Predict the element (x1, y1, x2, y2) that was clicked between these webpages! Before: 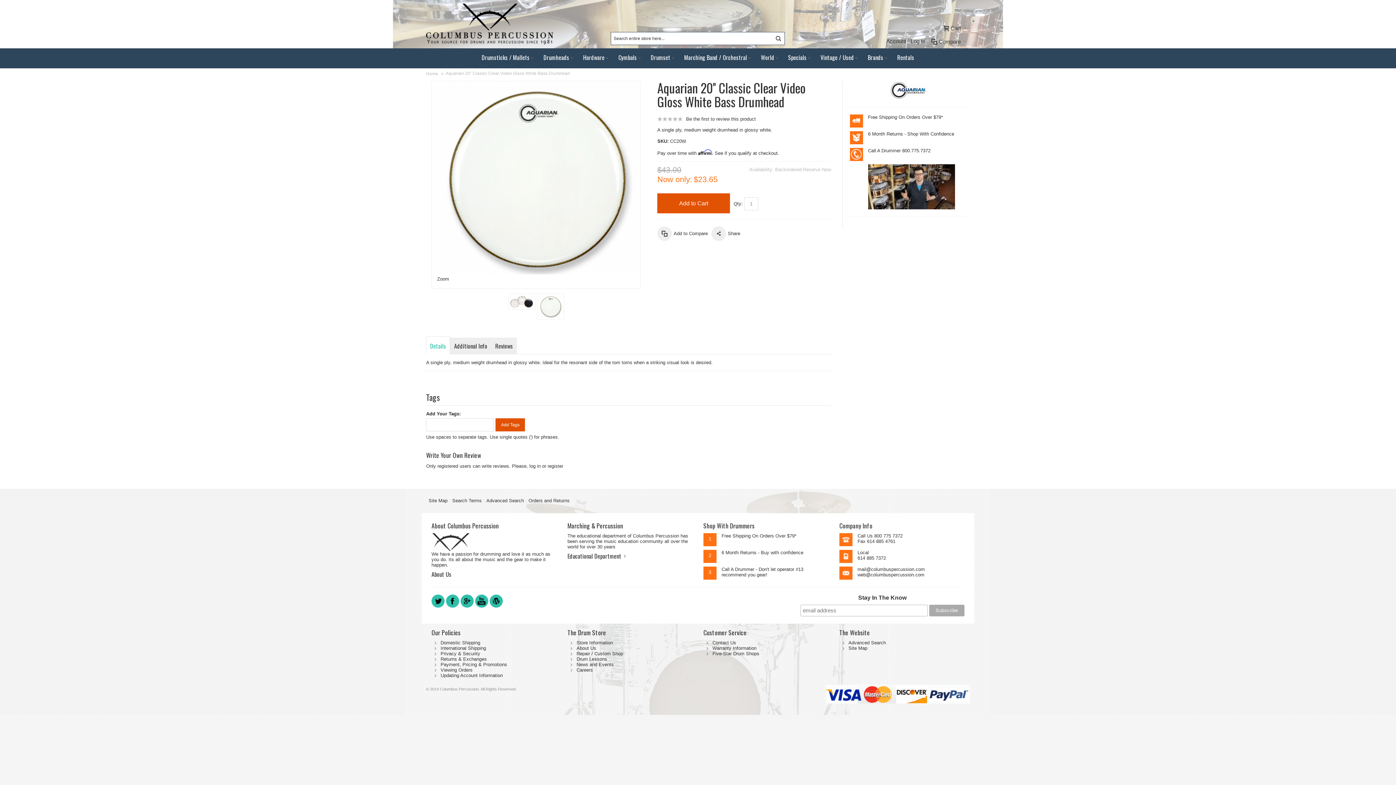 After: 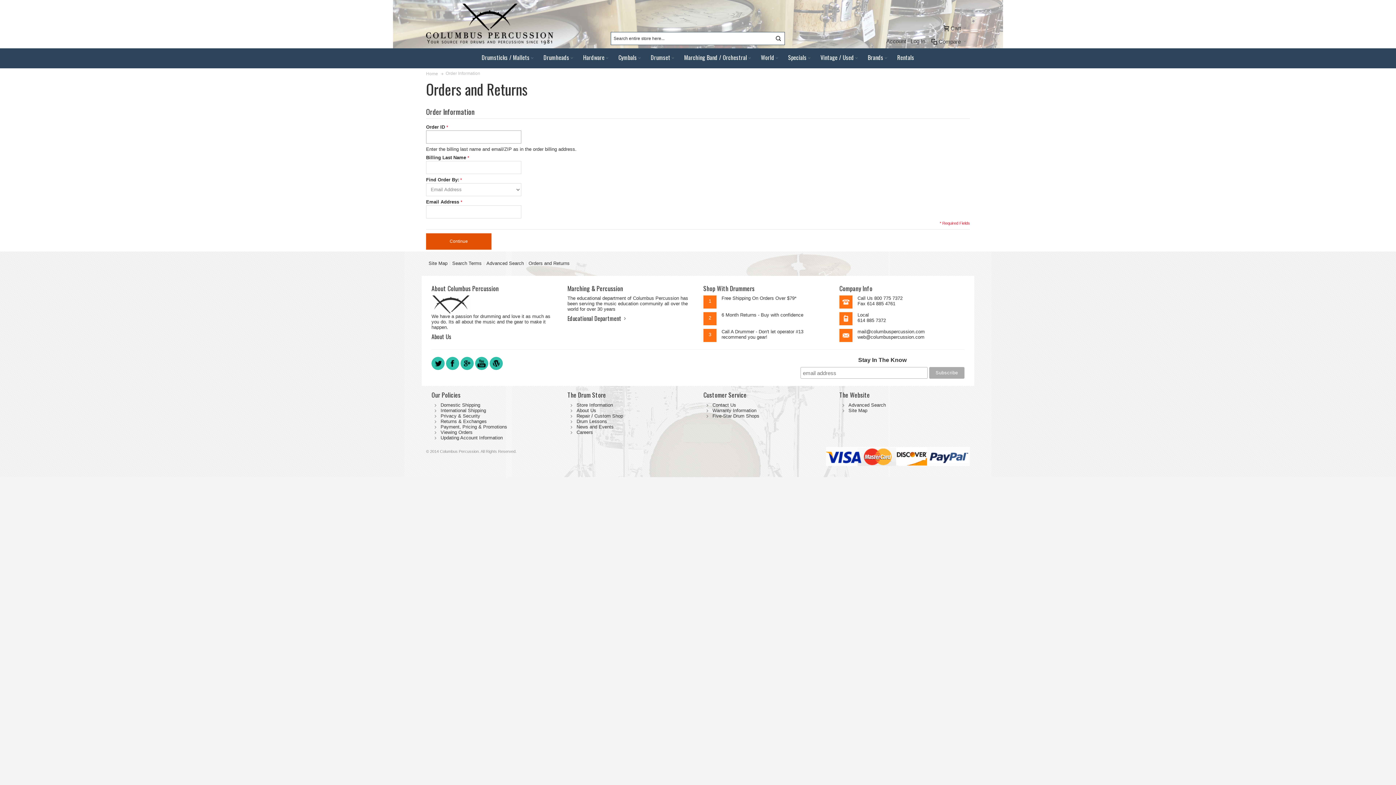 Action: bbox: (526, 494, 572, 507) label: Orders and Returns